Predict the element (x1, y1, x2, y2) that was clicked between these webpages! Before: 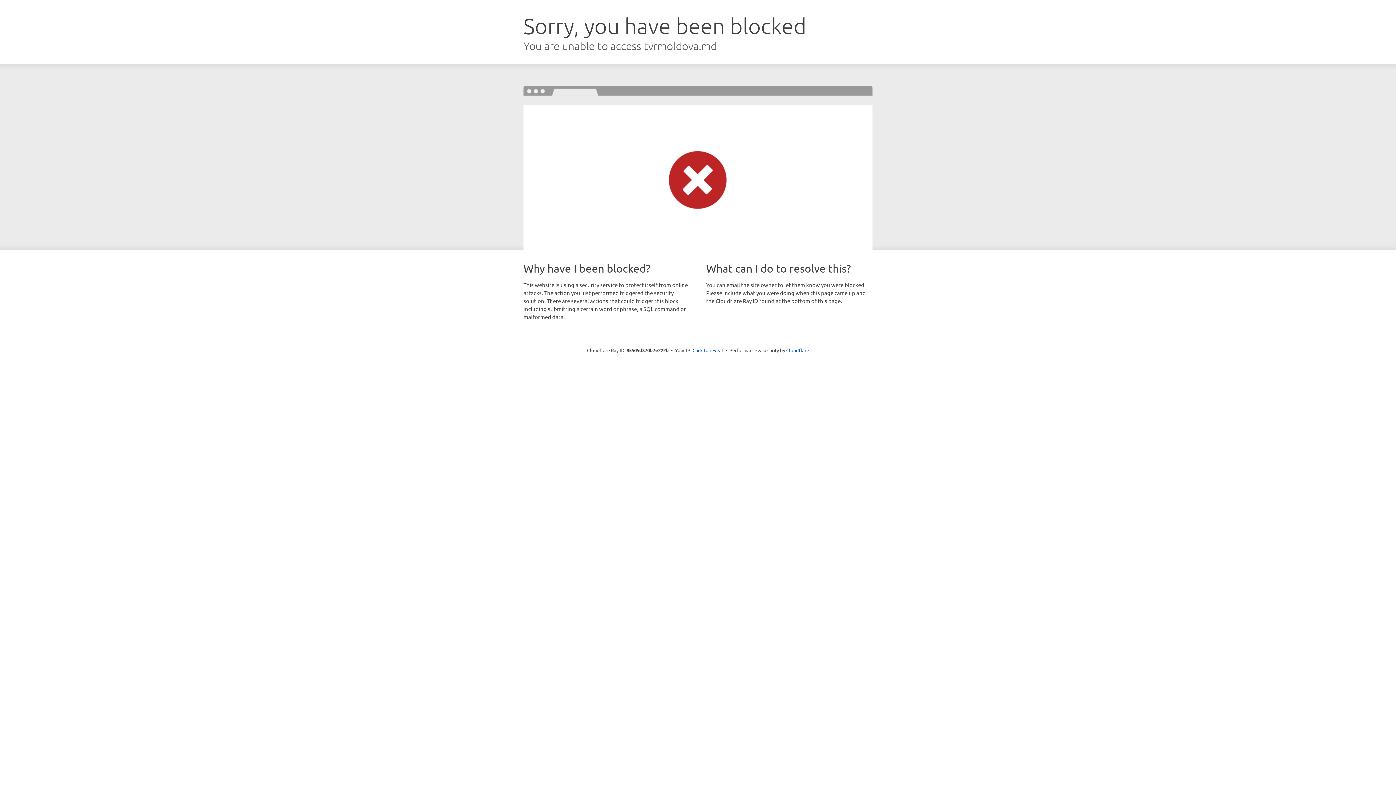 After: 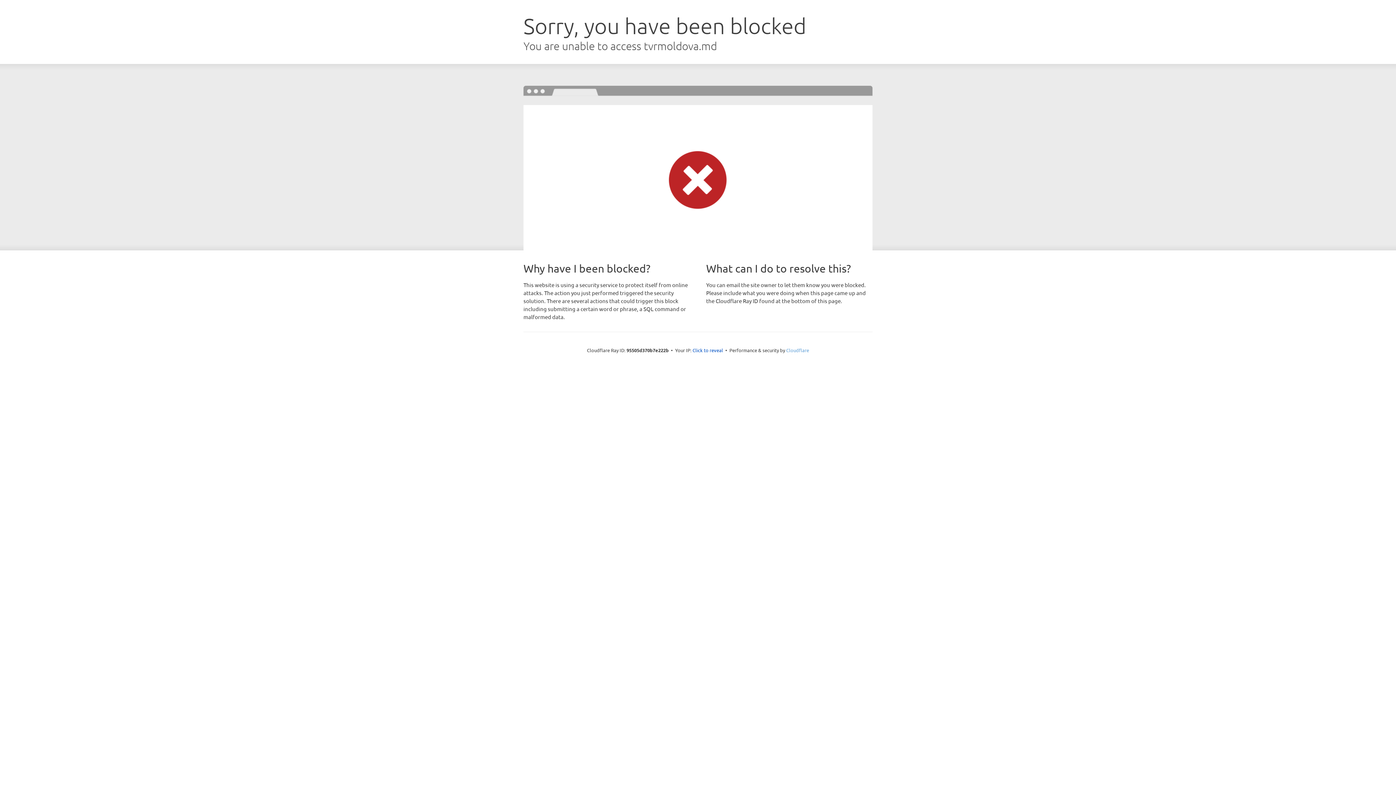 Action: label: Cloudflare bbox: (786, 347, 809, 353)